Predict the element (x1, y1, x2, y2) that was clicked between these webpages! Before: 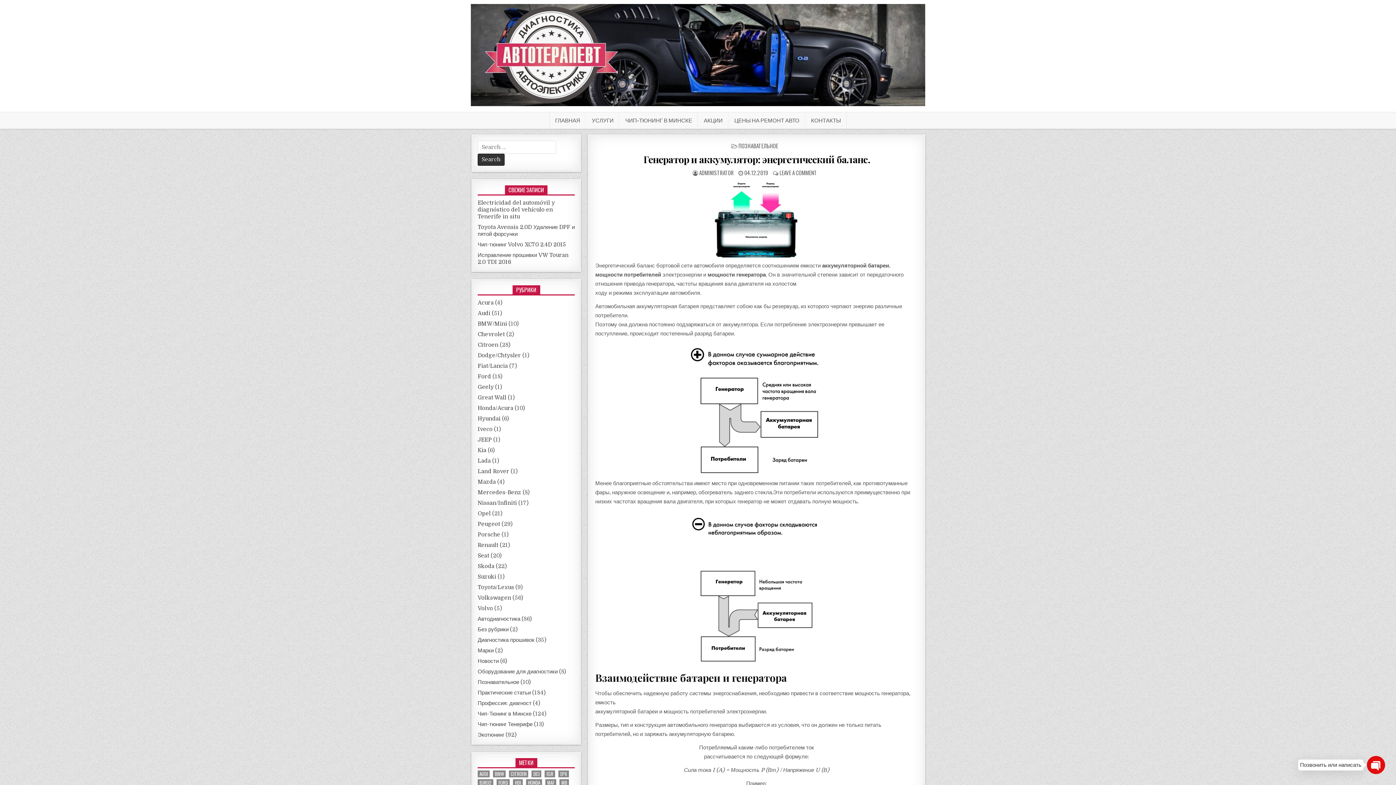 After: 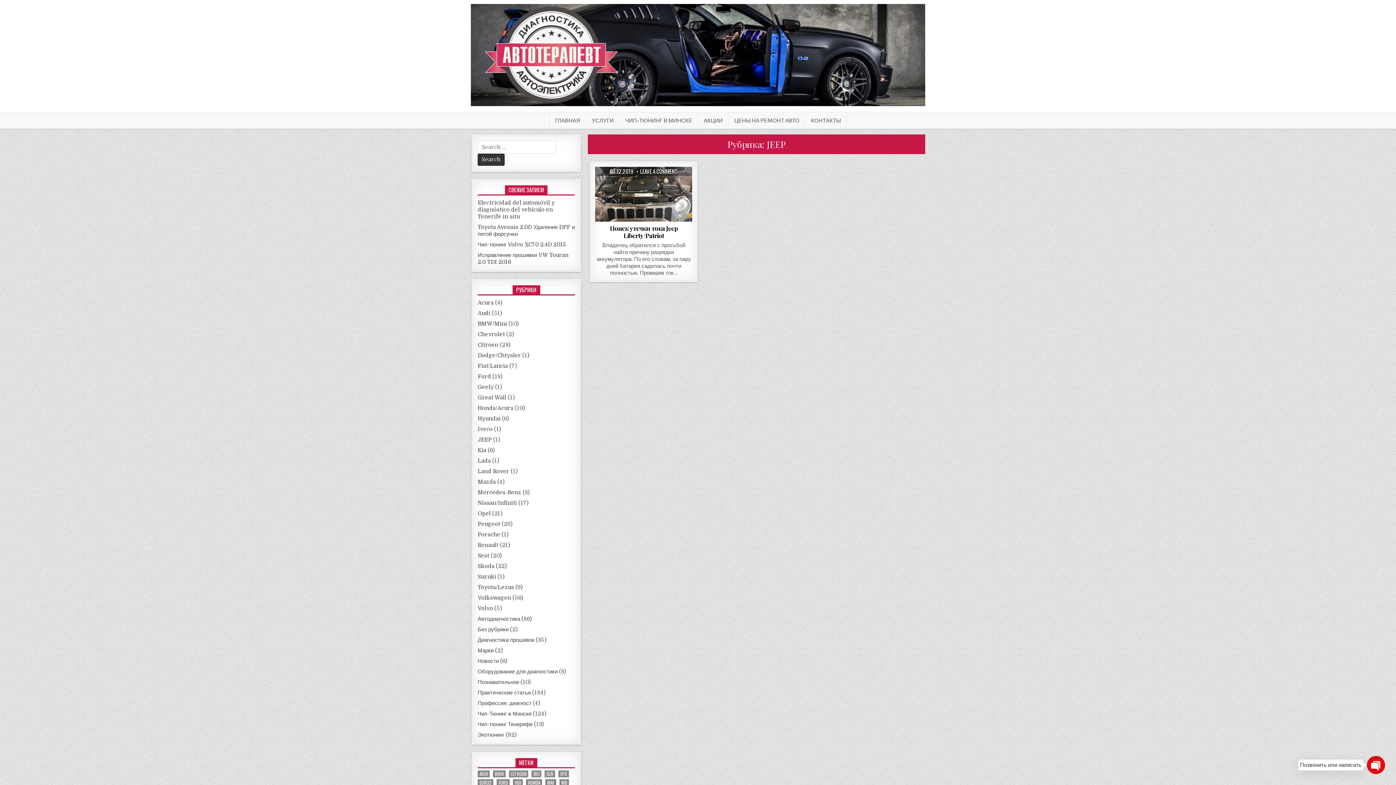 Action: label: JEEP bbox: (477, 436, 492, 443)